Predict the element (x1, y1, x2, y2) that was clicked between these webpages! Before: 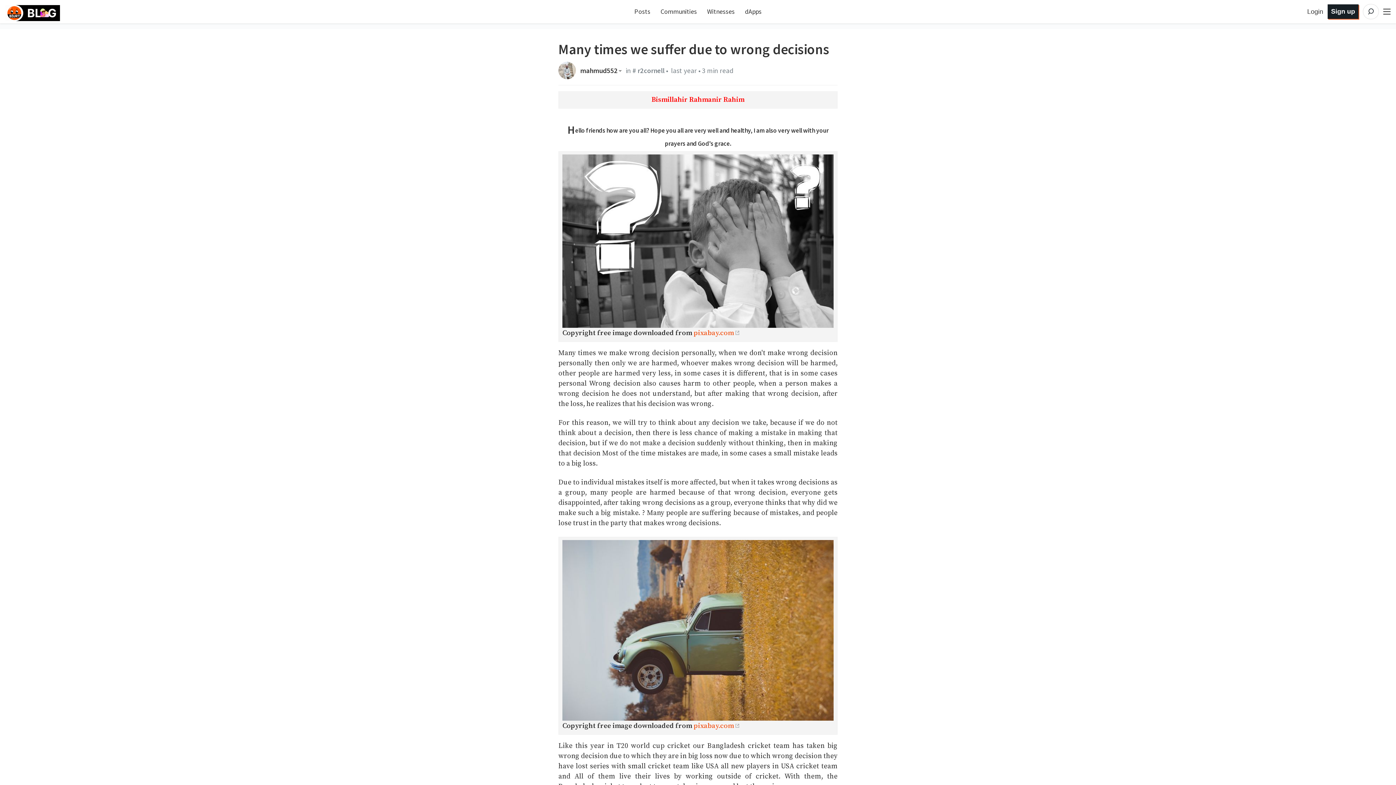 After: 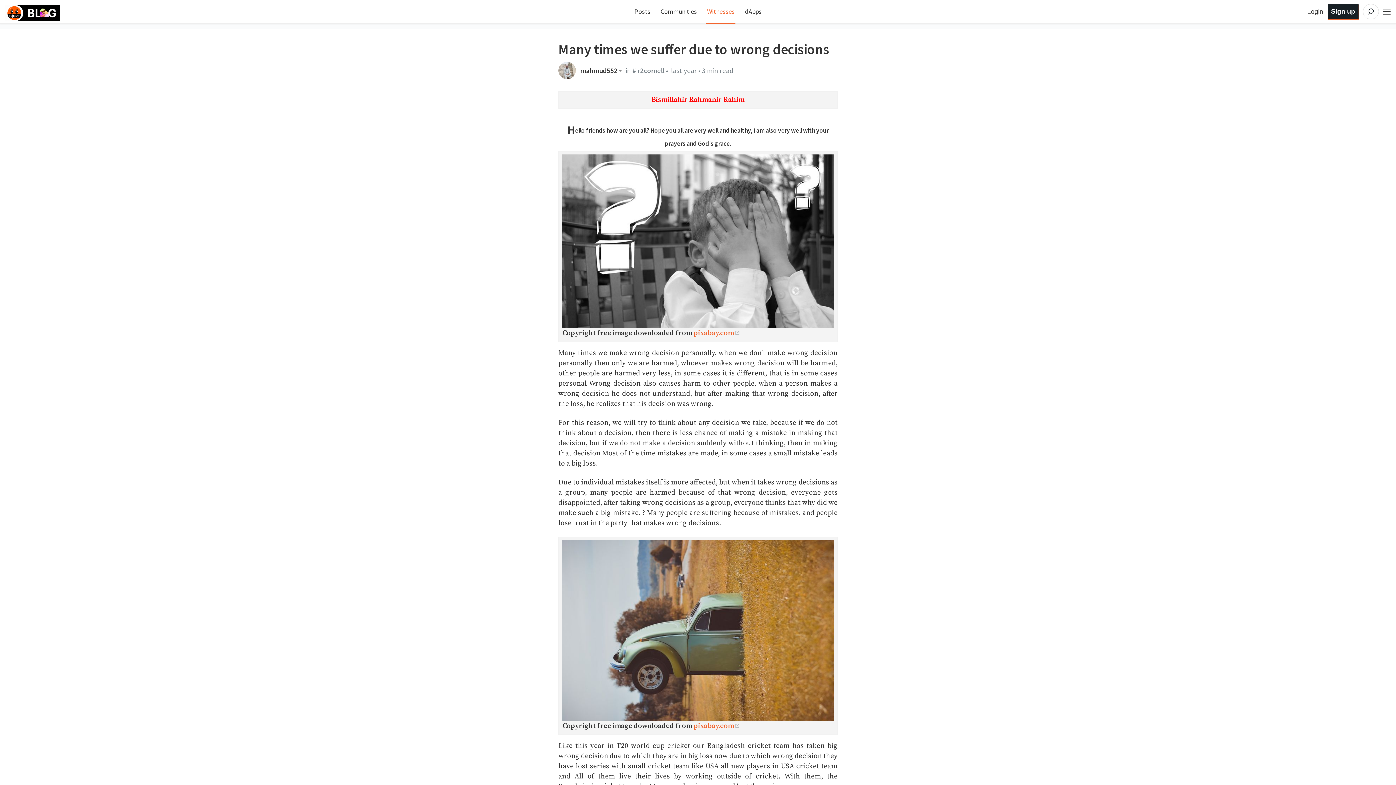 Action: label: Witnesses bbox: (707, 7, 734, 15)